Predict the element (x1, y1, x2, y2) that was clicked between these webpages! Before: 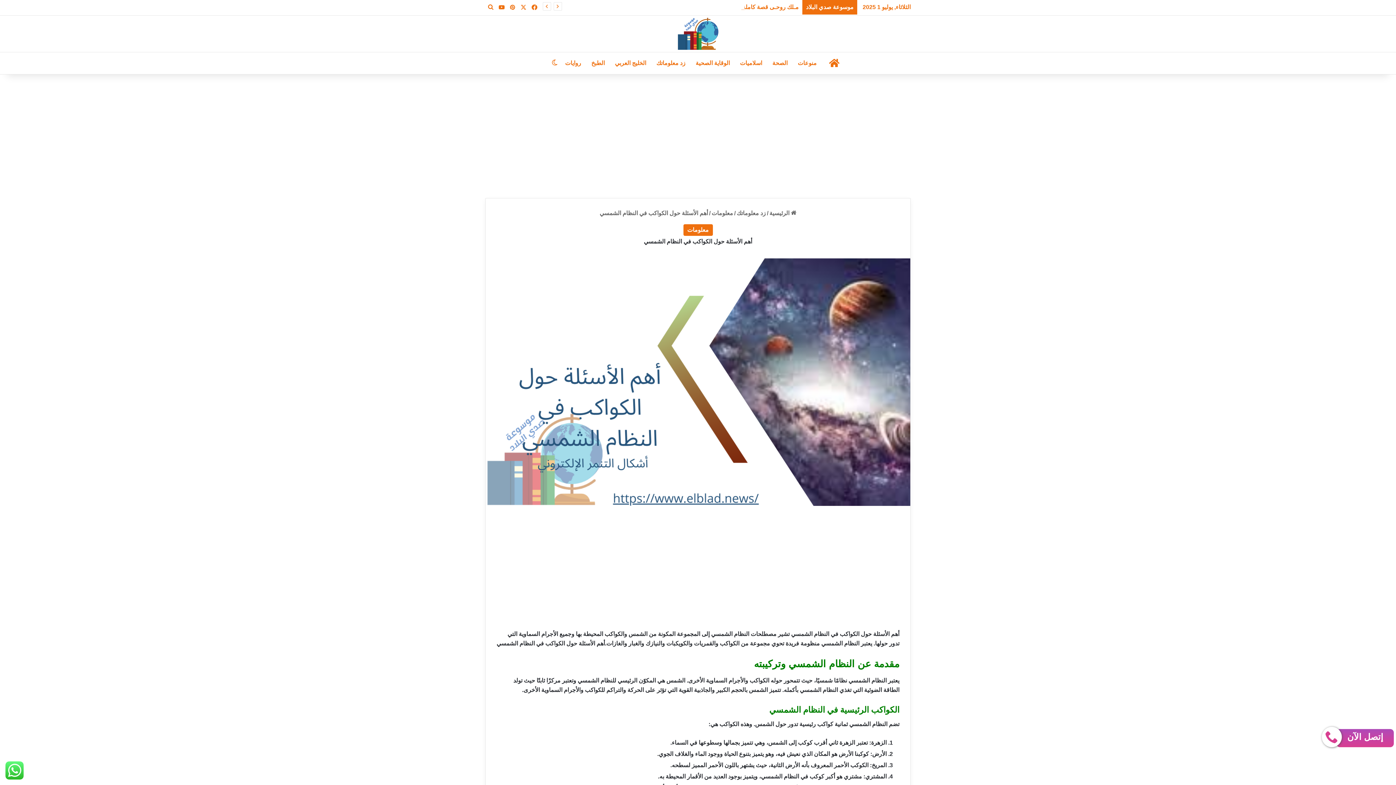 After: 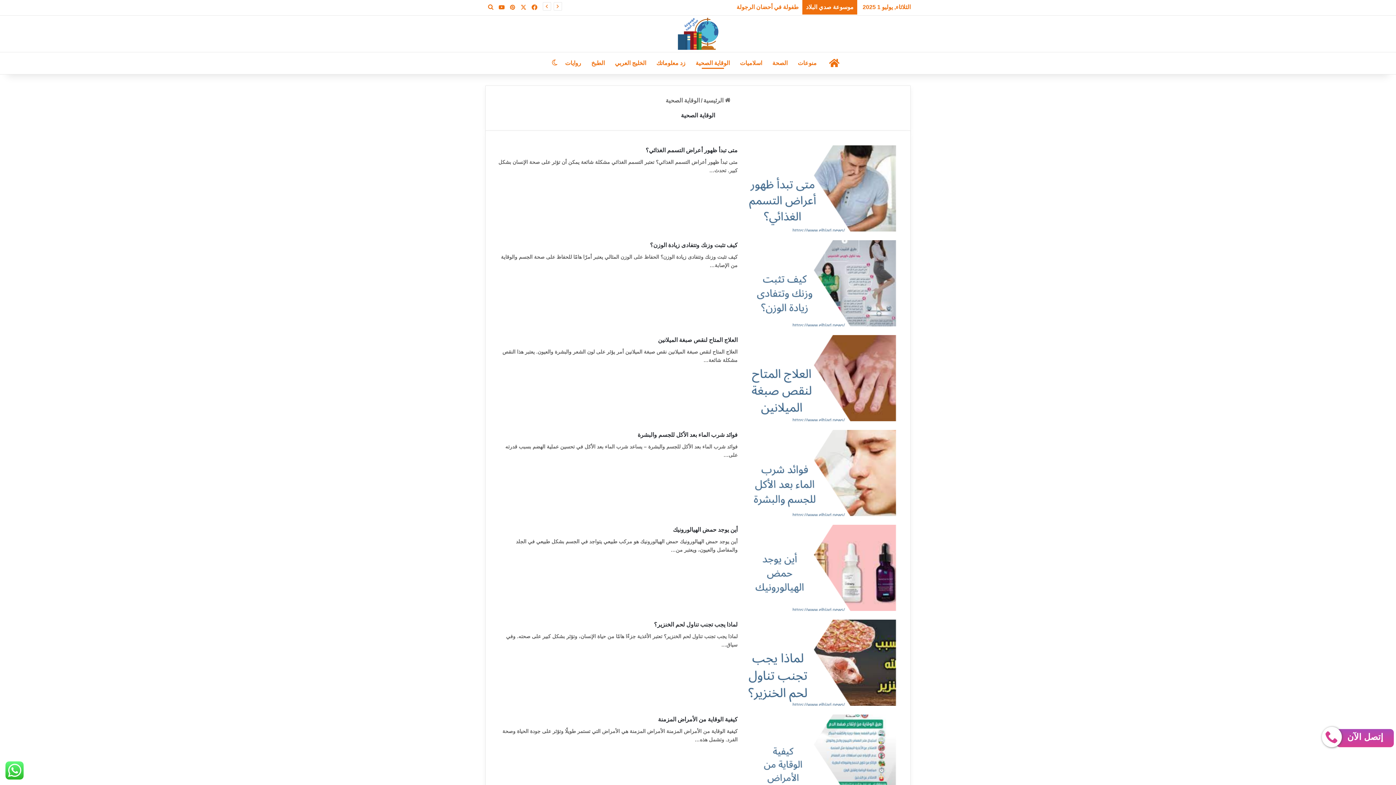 Action: bbox: (690, 52, 735, 74) label: الوقاية الصحية